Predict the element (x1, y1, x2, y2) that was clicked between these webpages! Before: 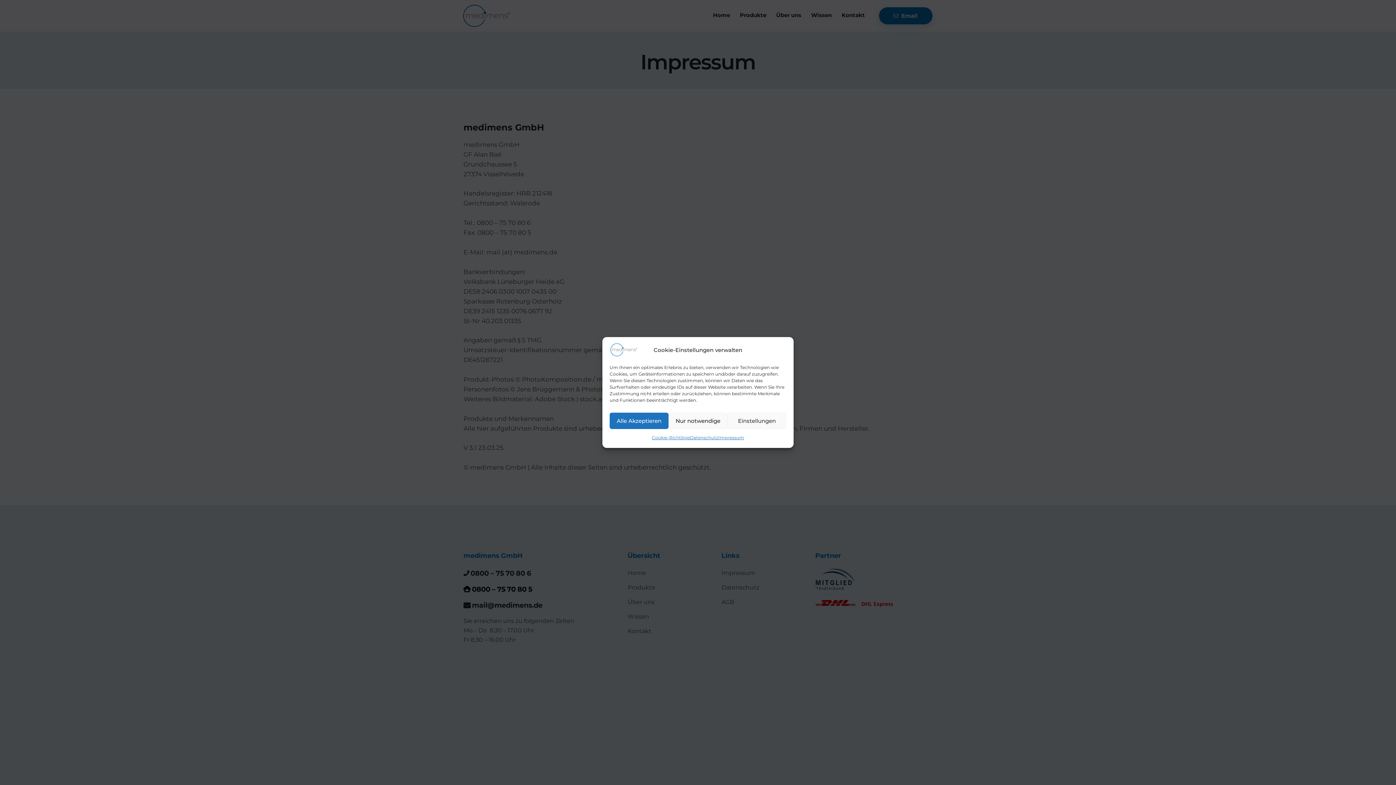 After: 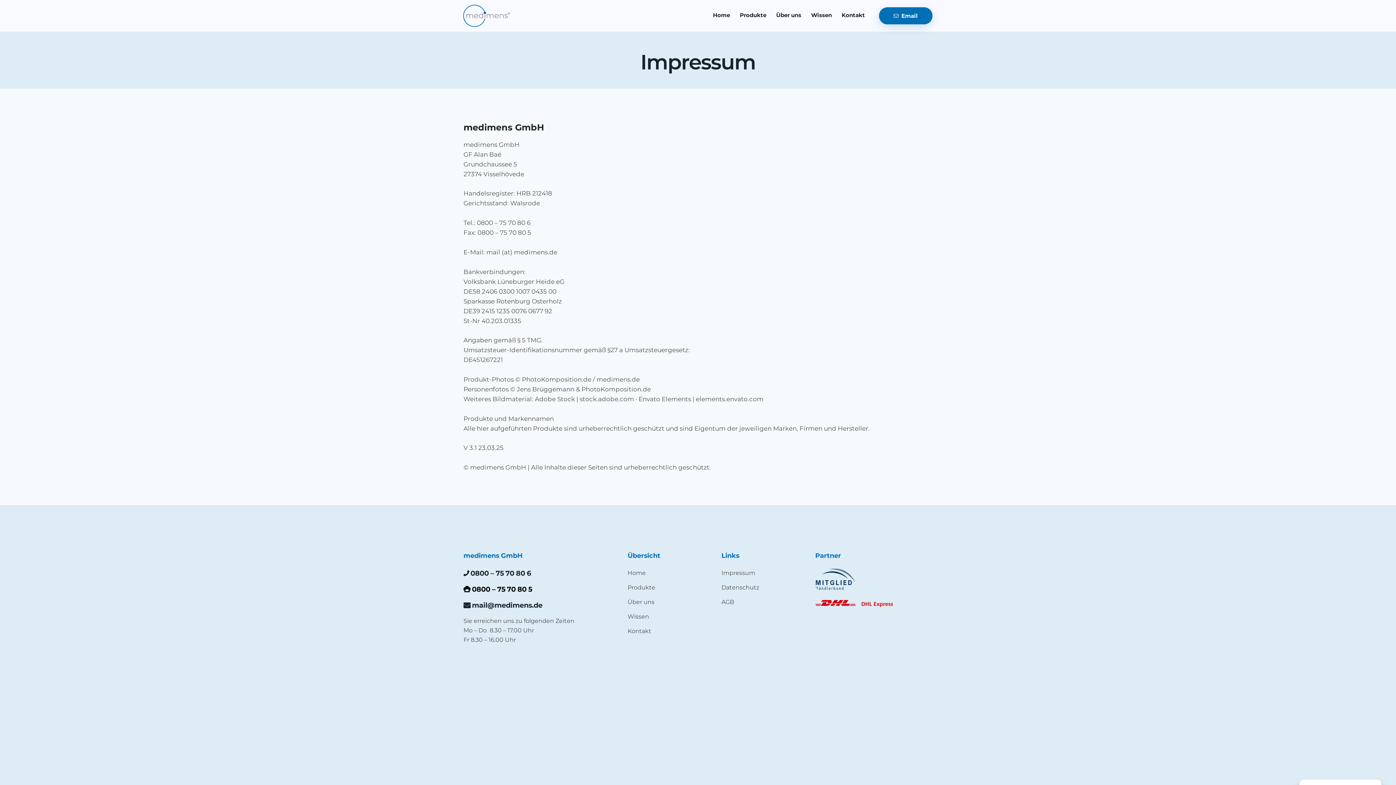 Action: bbox: (609, 412, 668, 429) label: Alle Akzeptieren